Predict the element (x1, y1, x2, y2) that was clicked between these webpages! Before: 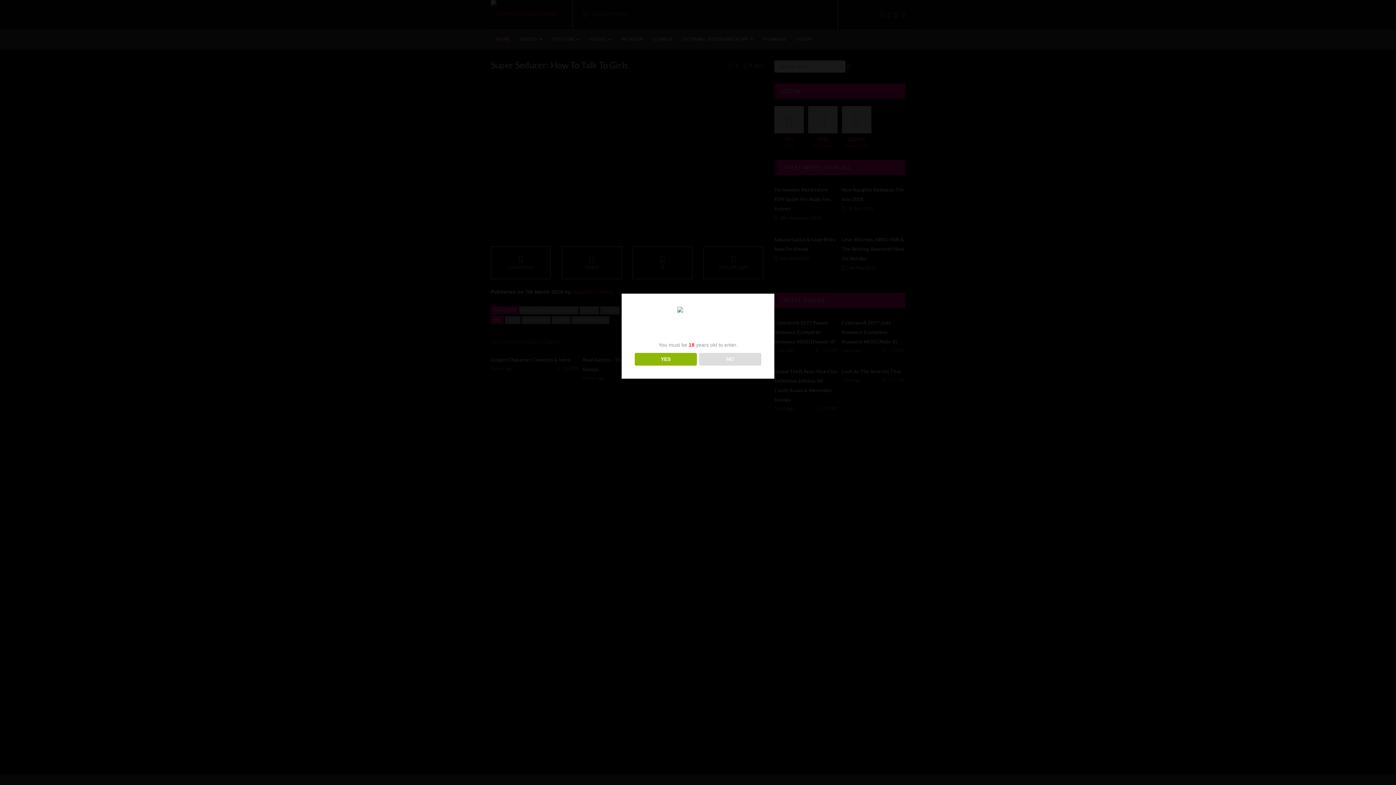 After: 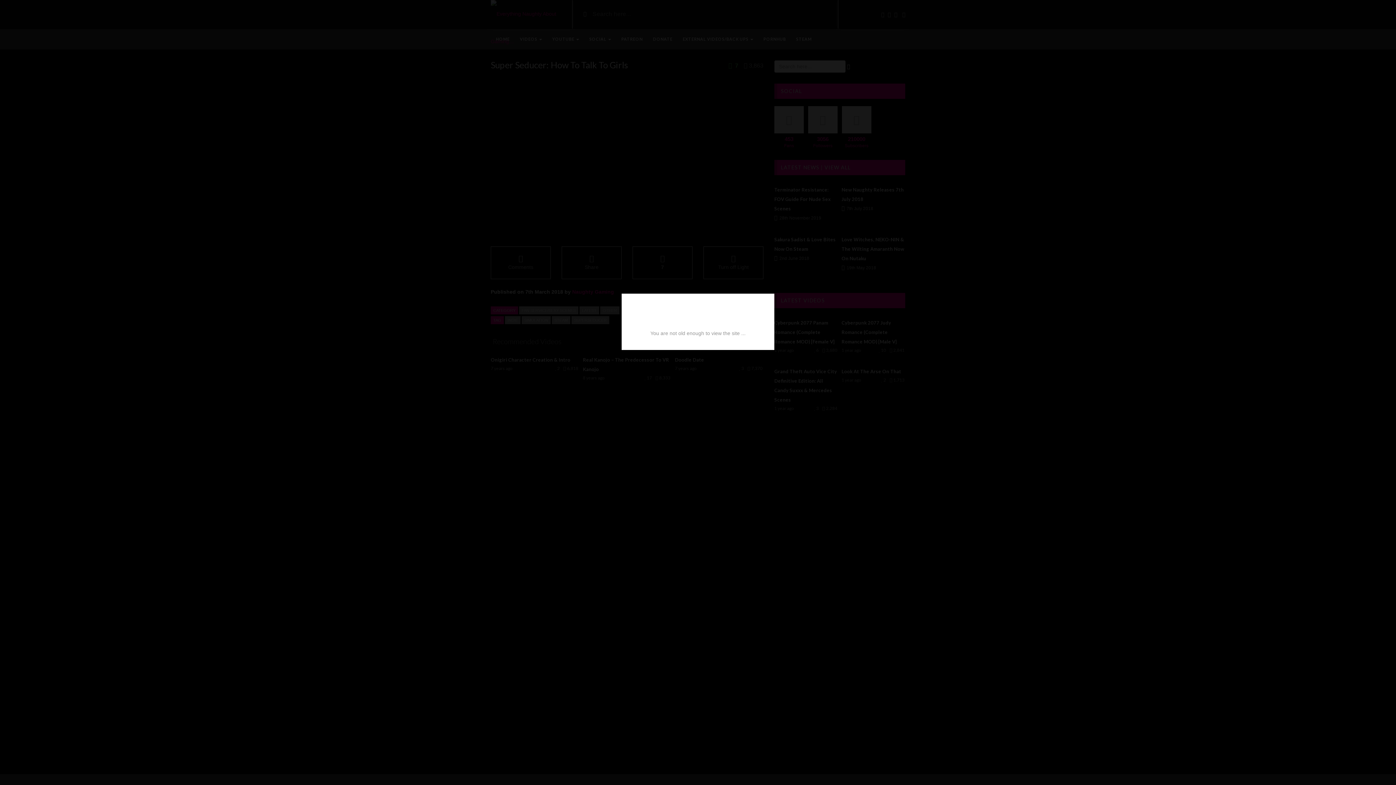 Action: bbox: (699, 352, 761, 365) label: NO